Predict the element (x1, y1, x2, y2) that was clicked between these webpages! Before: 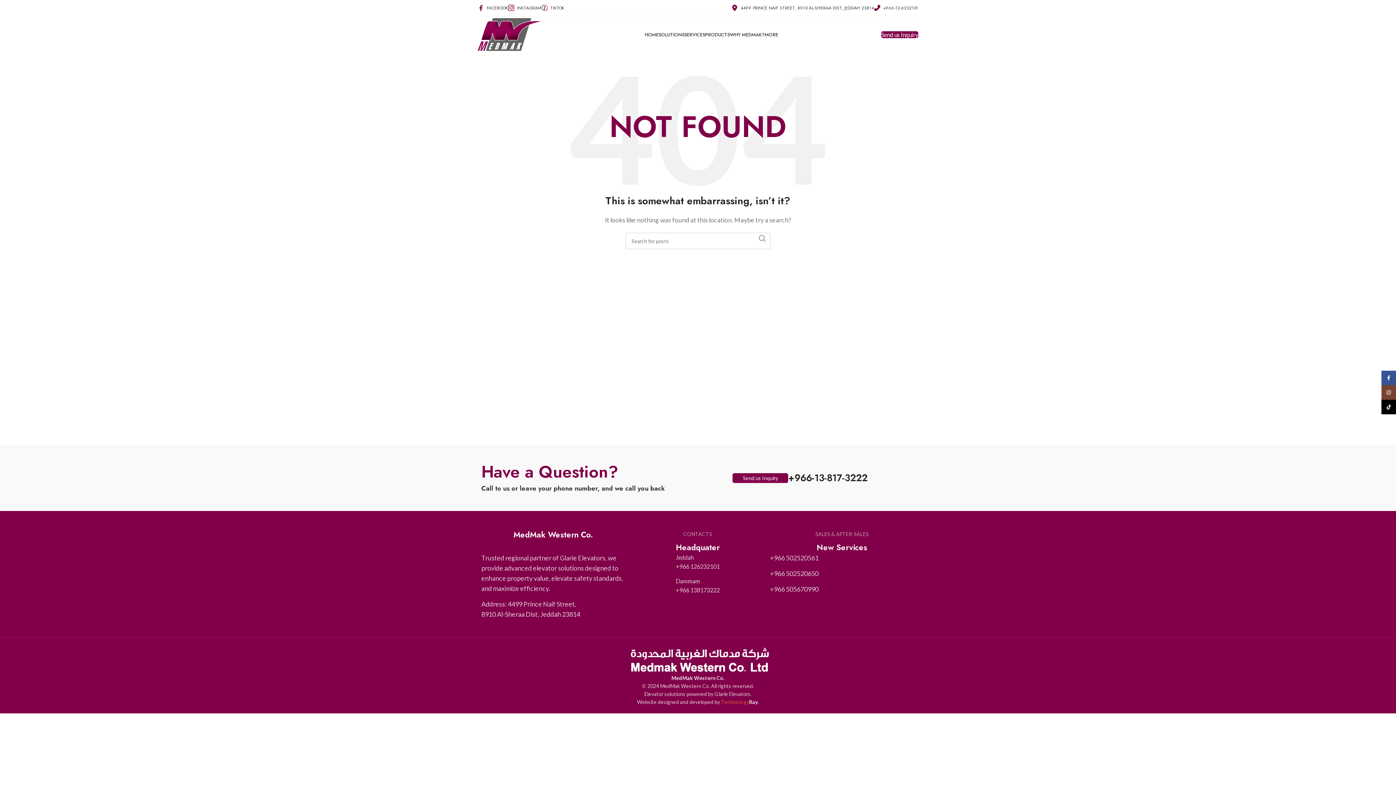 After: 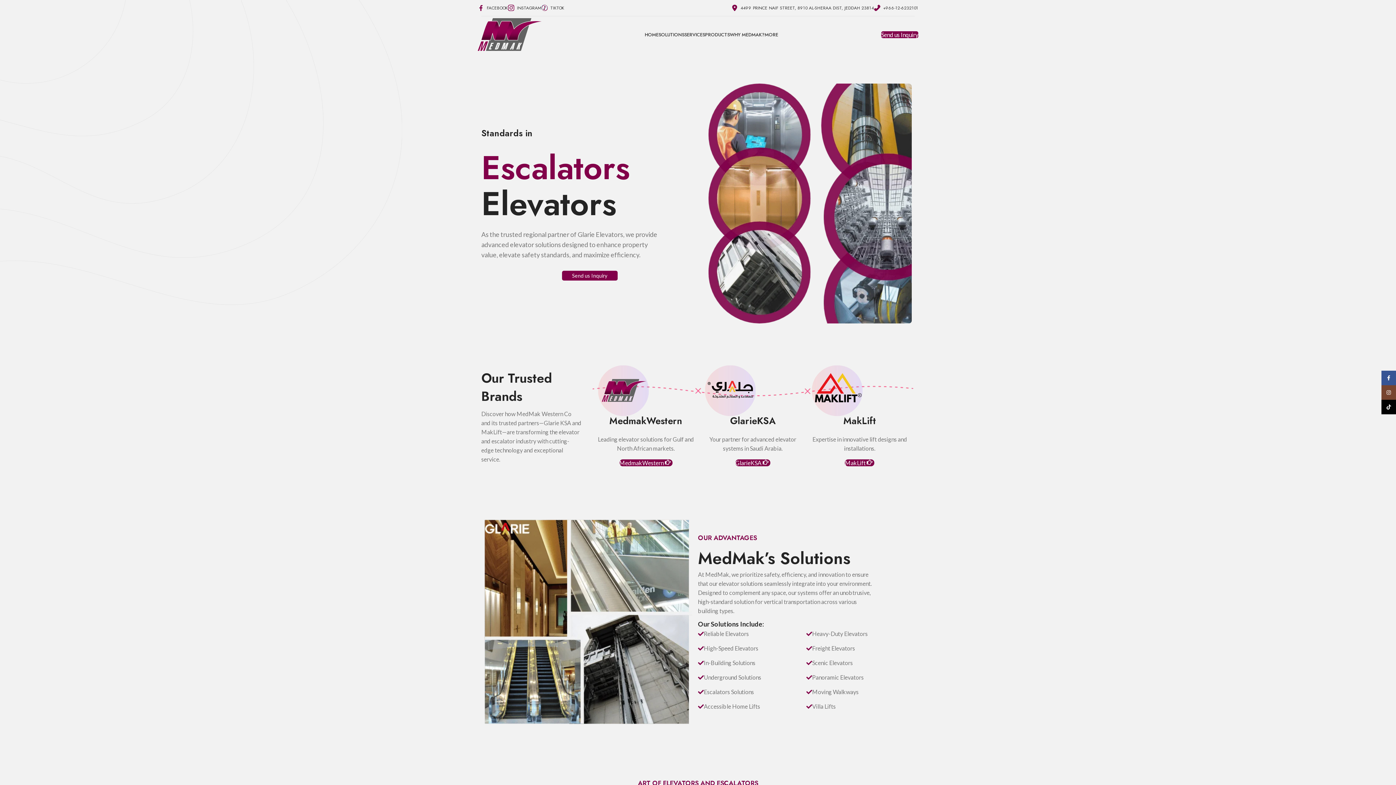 Action: label: PRODUCTS bbox: (705, 27, 730, 41)